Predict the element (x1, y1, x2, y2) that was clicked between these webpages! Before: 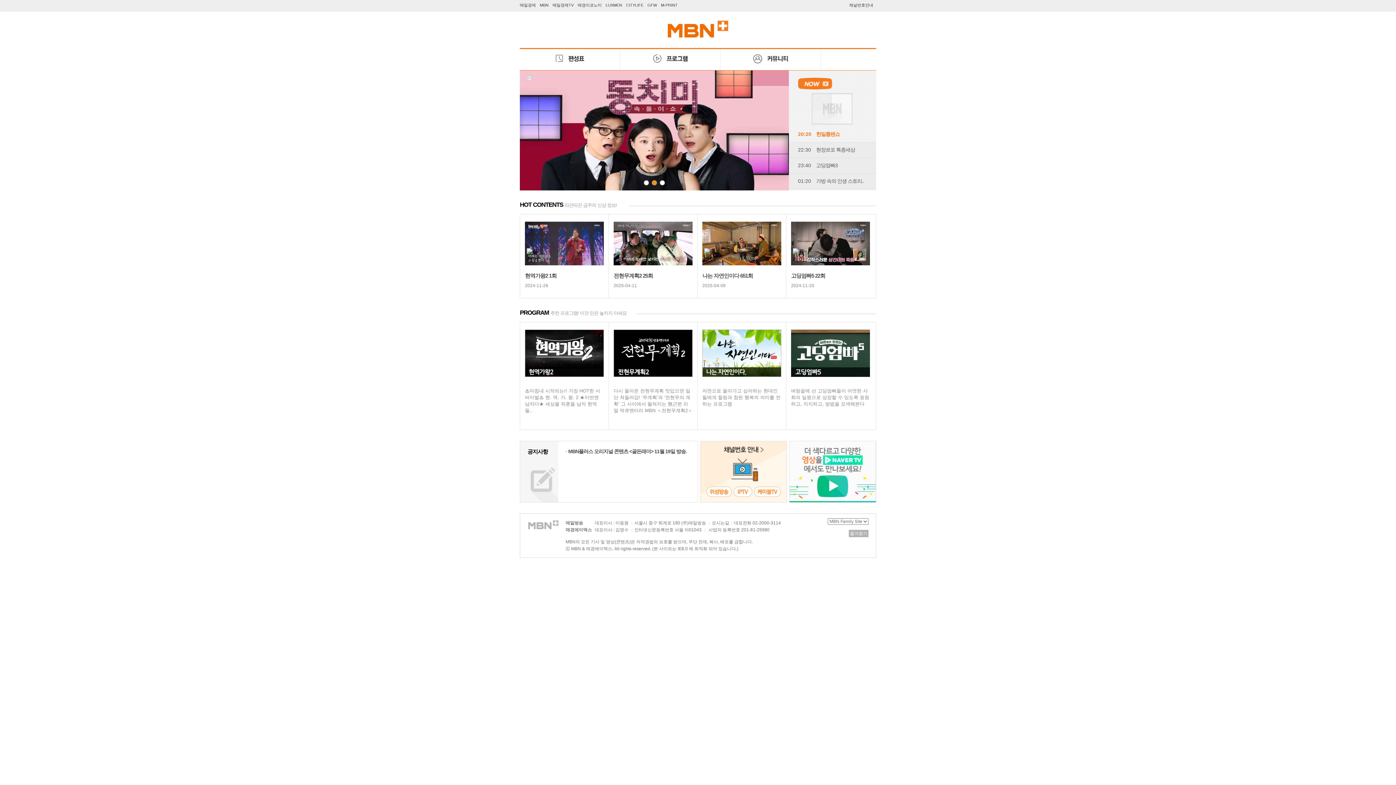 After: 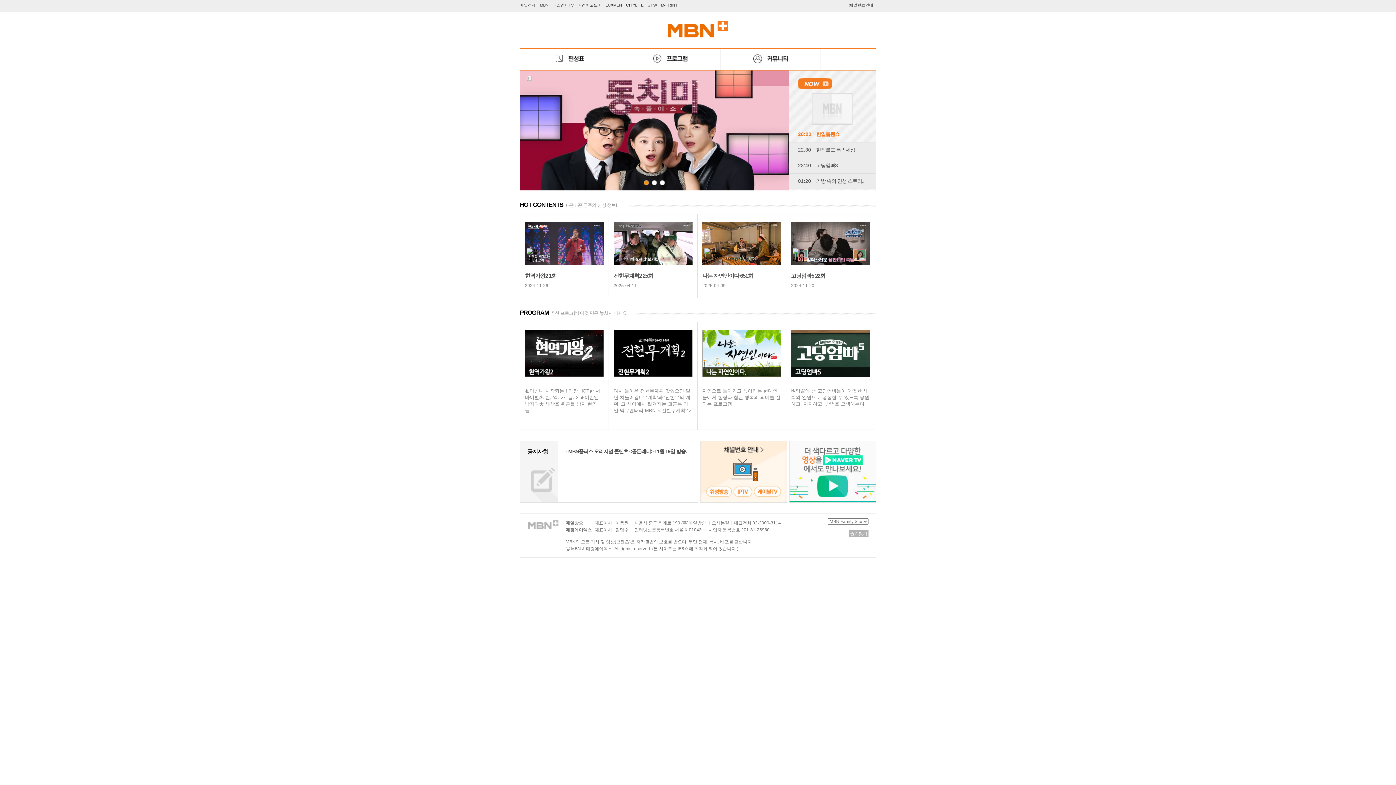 Action: bbox: (647, 0, 661, 10) label: GFW